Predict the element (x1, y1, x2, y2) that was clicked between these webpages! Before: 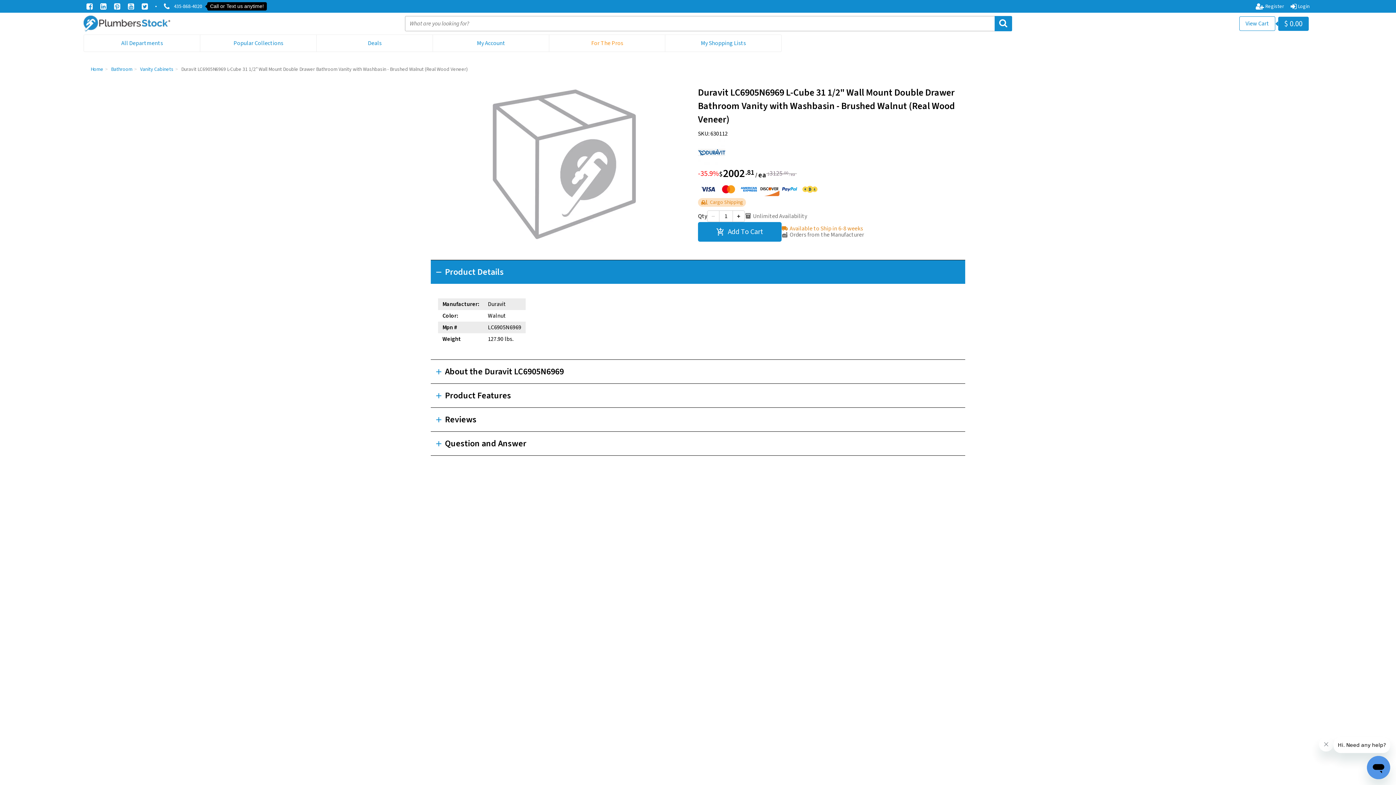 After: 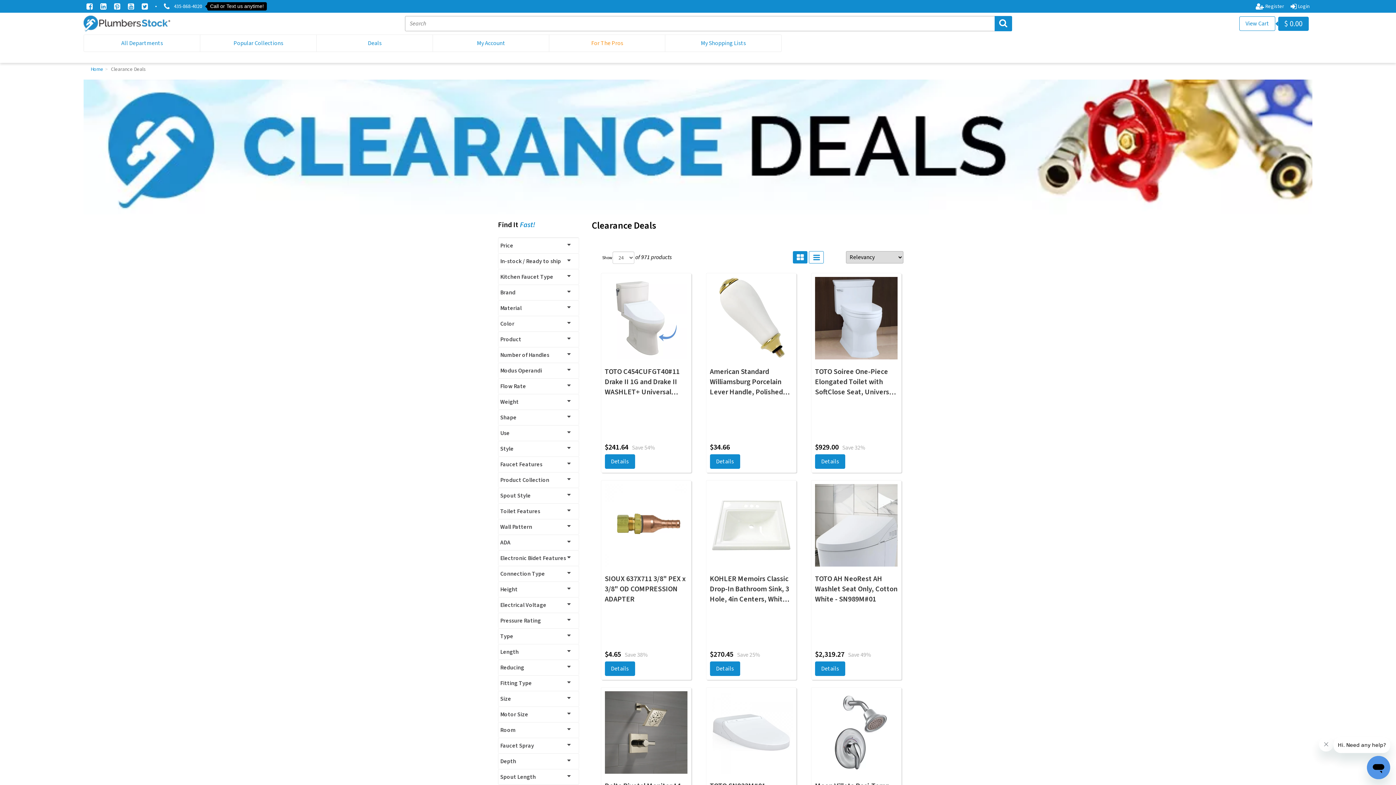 Action: bbox: (316, 34, 433, 51) label: Deals